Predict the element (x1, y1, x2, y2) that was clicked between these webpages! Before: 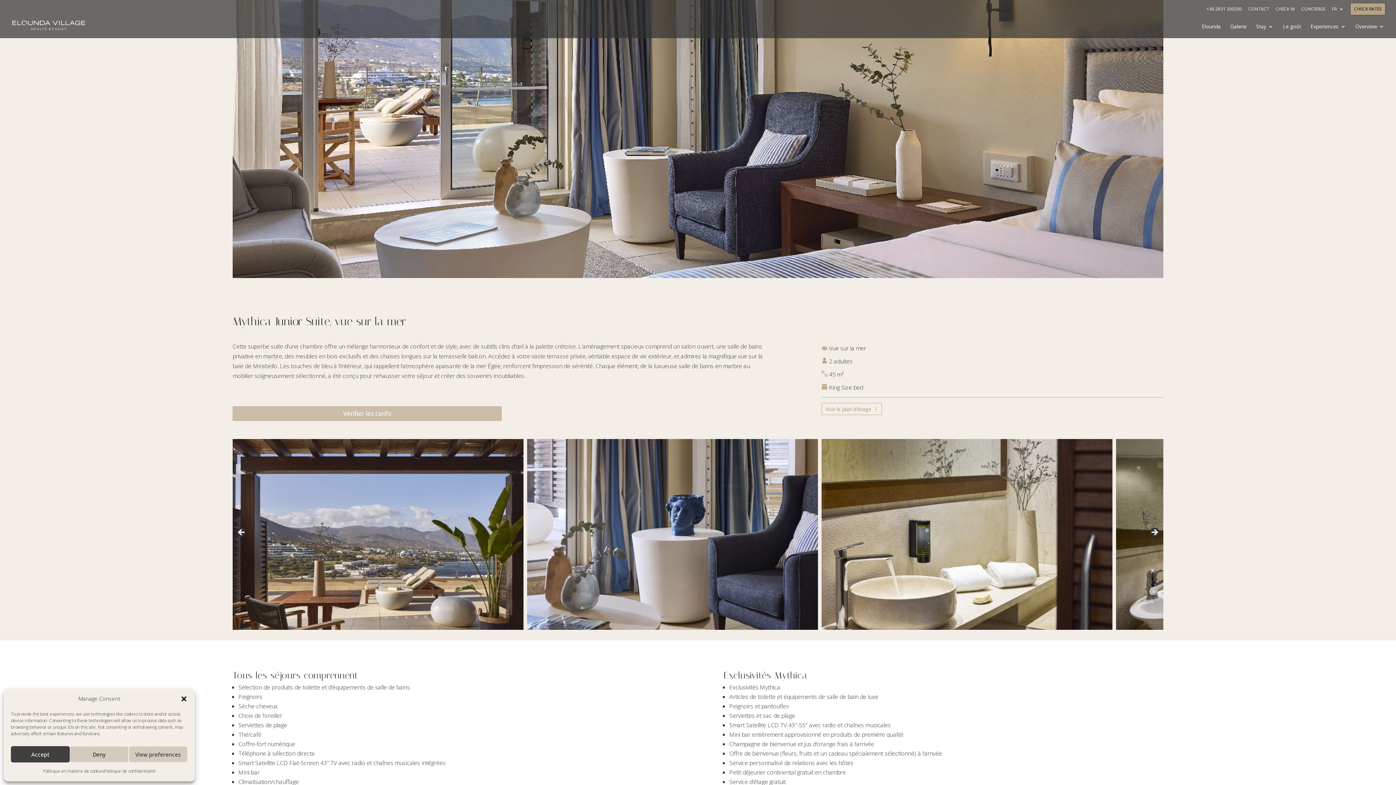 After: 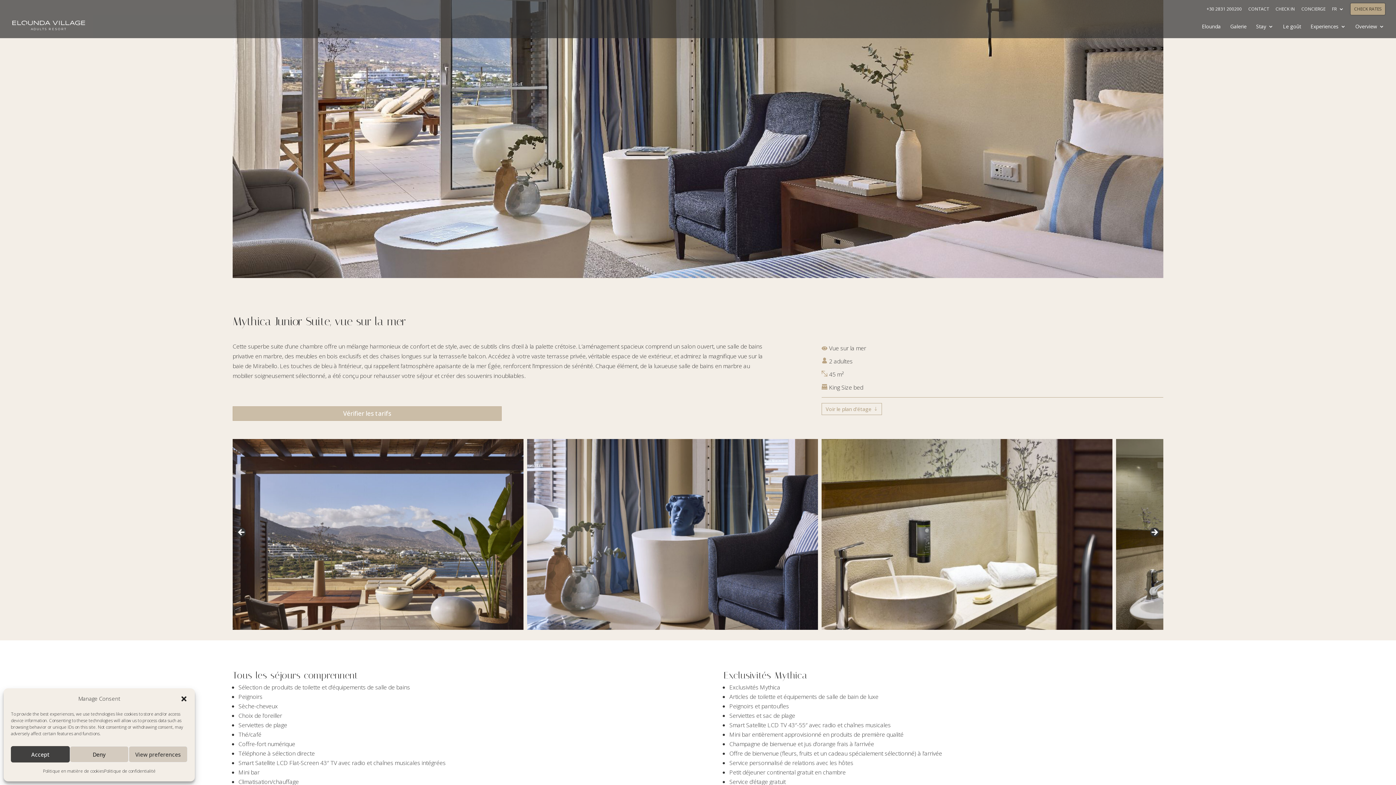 Action: bbox: (1354, 6, 1381, 14) label: CHECK RATES